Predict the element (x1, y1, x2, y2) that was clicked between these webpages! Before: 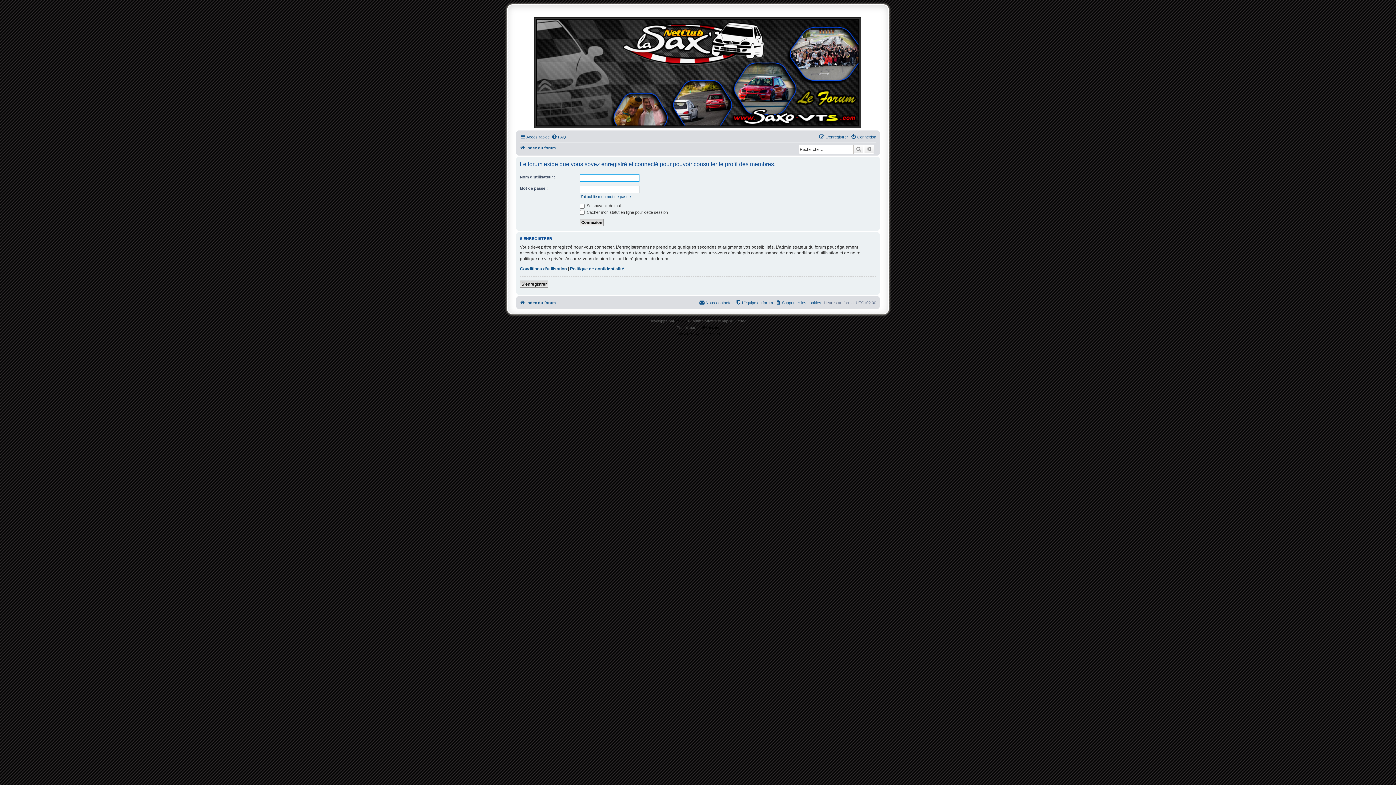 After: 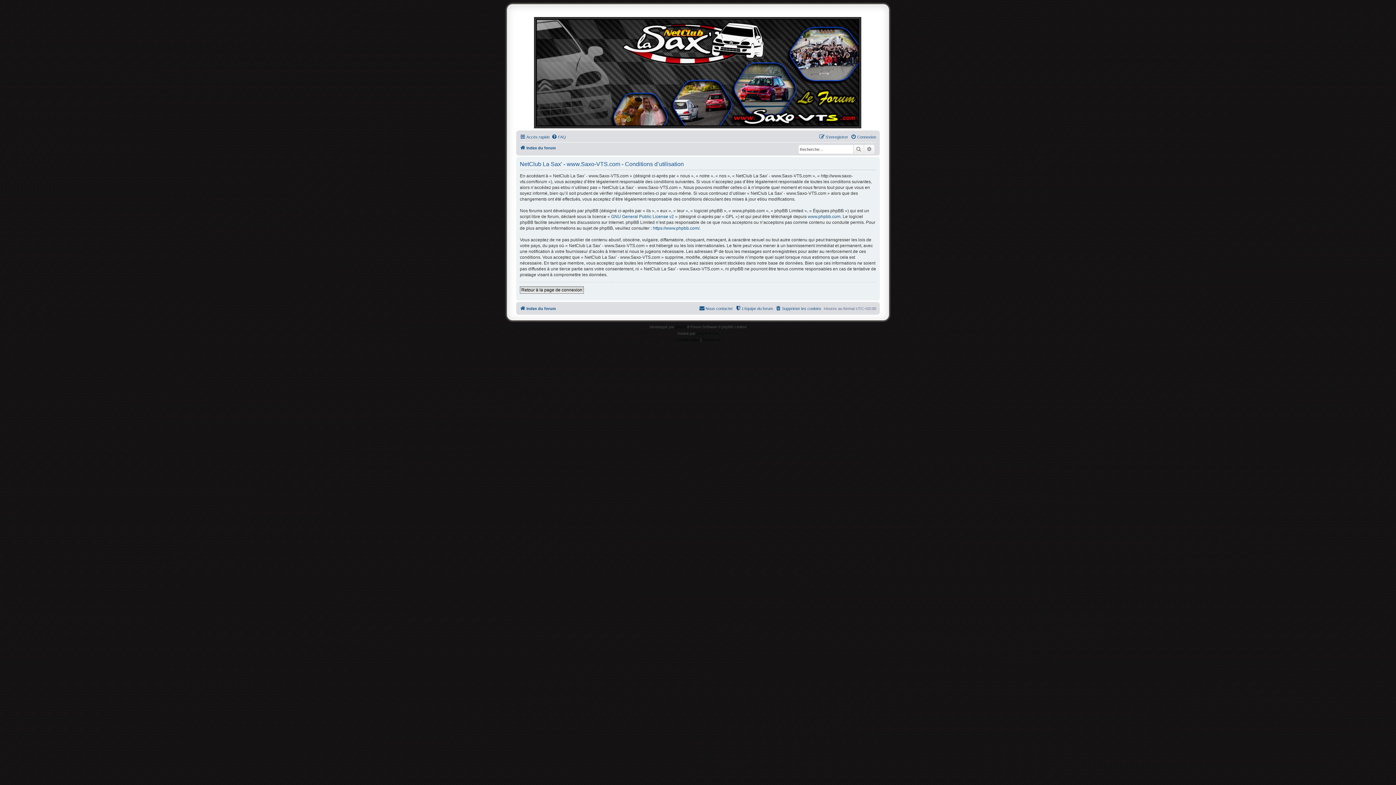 Action: bbox: (520, 266, 566, 271) label: Conditions d’utilisation